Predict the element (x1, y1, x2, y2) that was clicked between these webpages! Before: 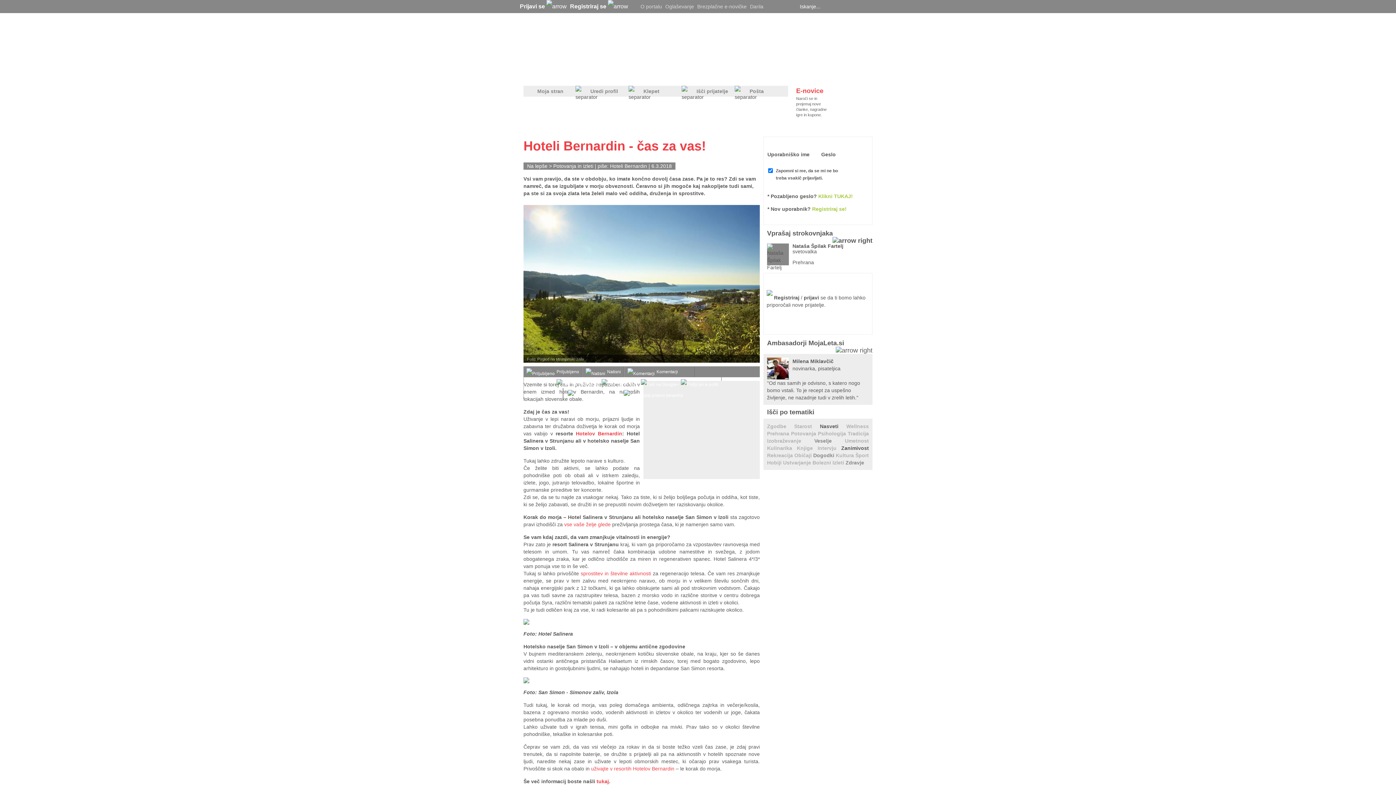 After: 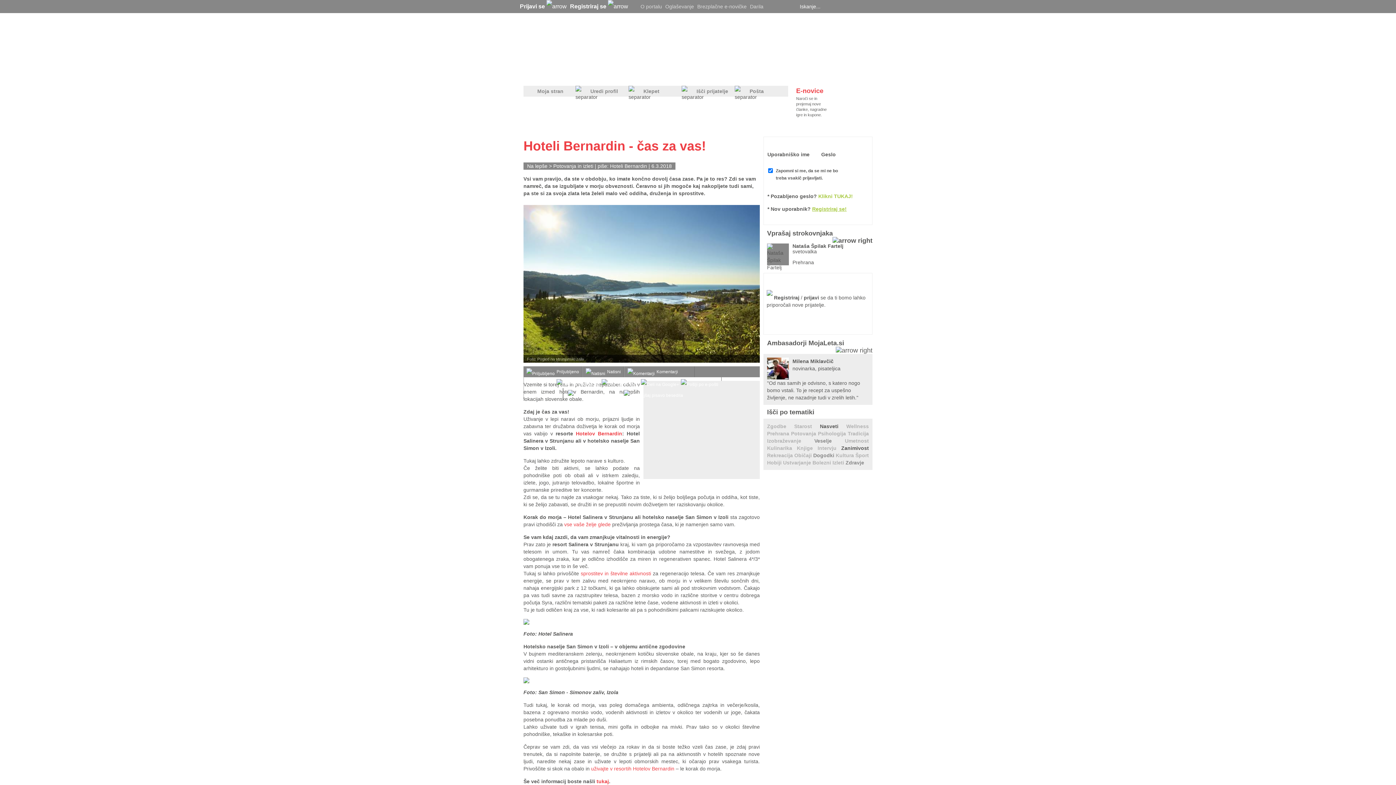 Action: bbox: (812, 206, 846, 212) label: Registriraj se!